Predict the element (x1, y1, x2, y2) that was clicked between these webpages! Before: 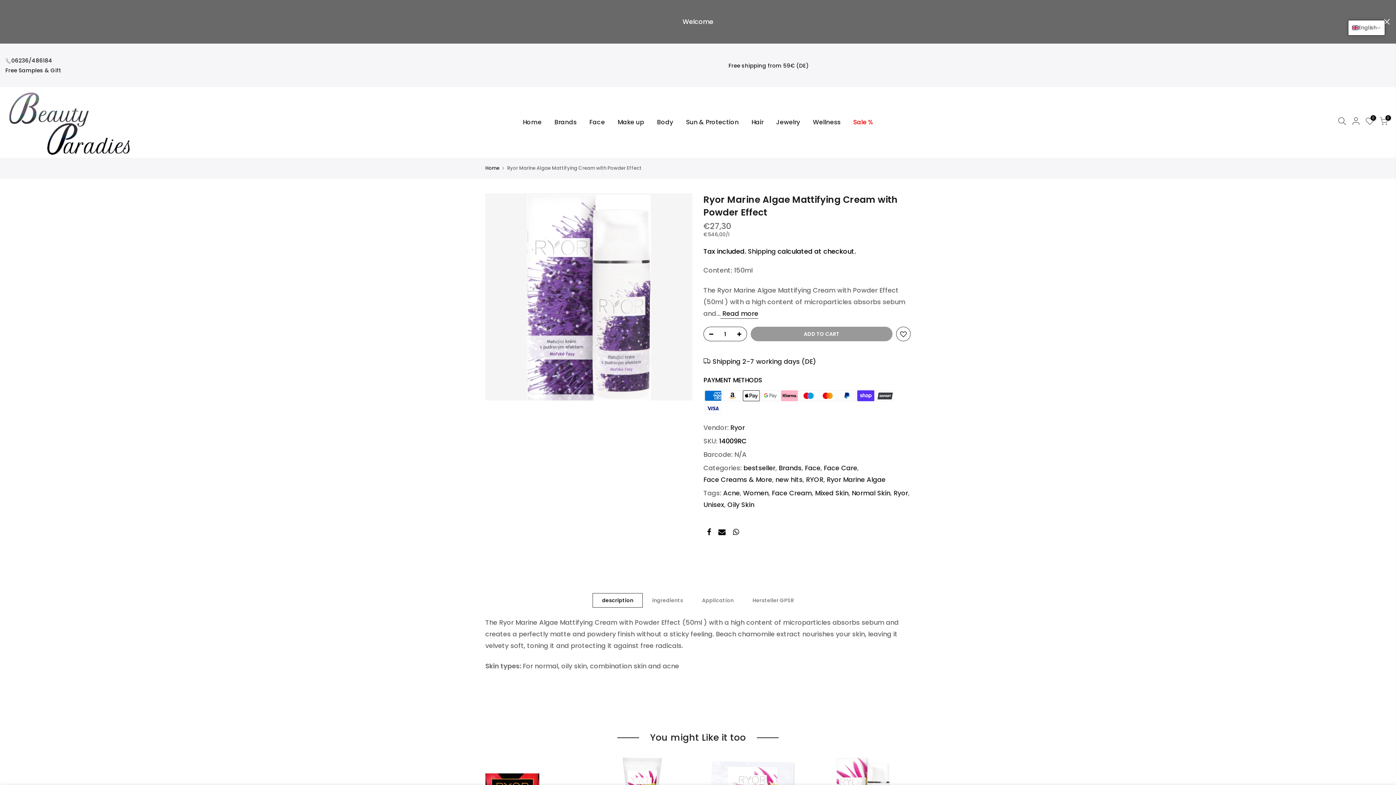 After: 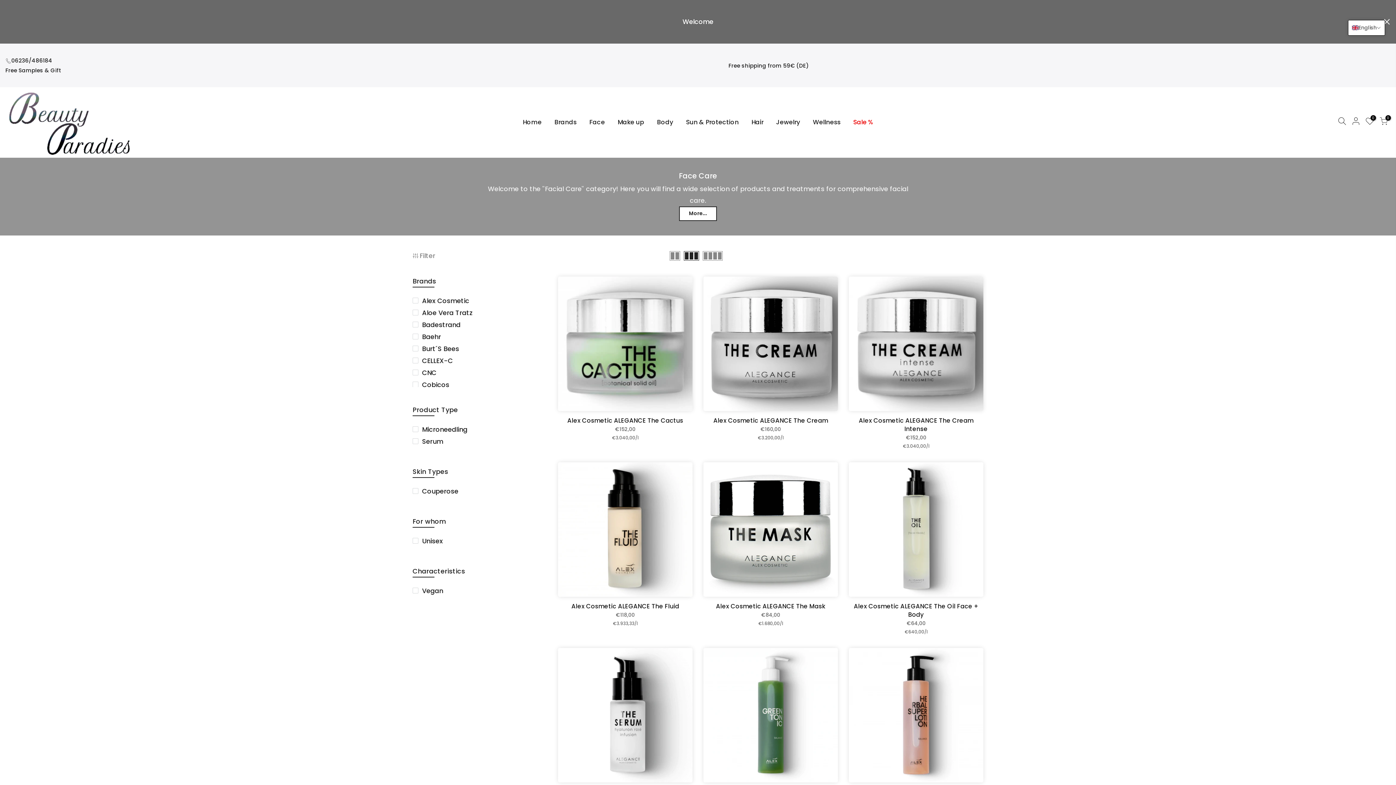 Action: bbox: (824, 462, 857, 474) label: Face Care